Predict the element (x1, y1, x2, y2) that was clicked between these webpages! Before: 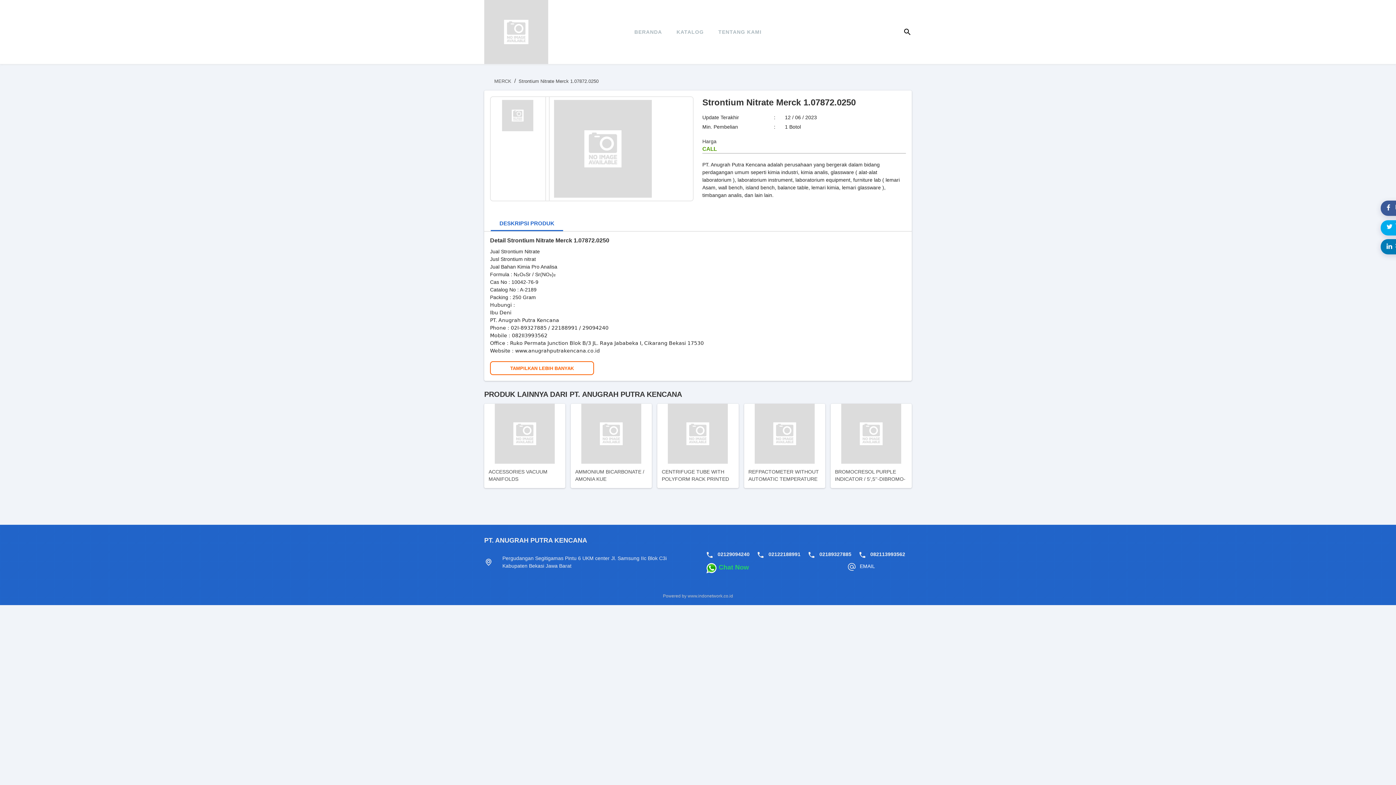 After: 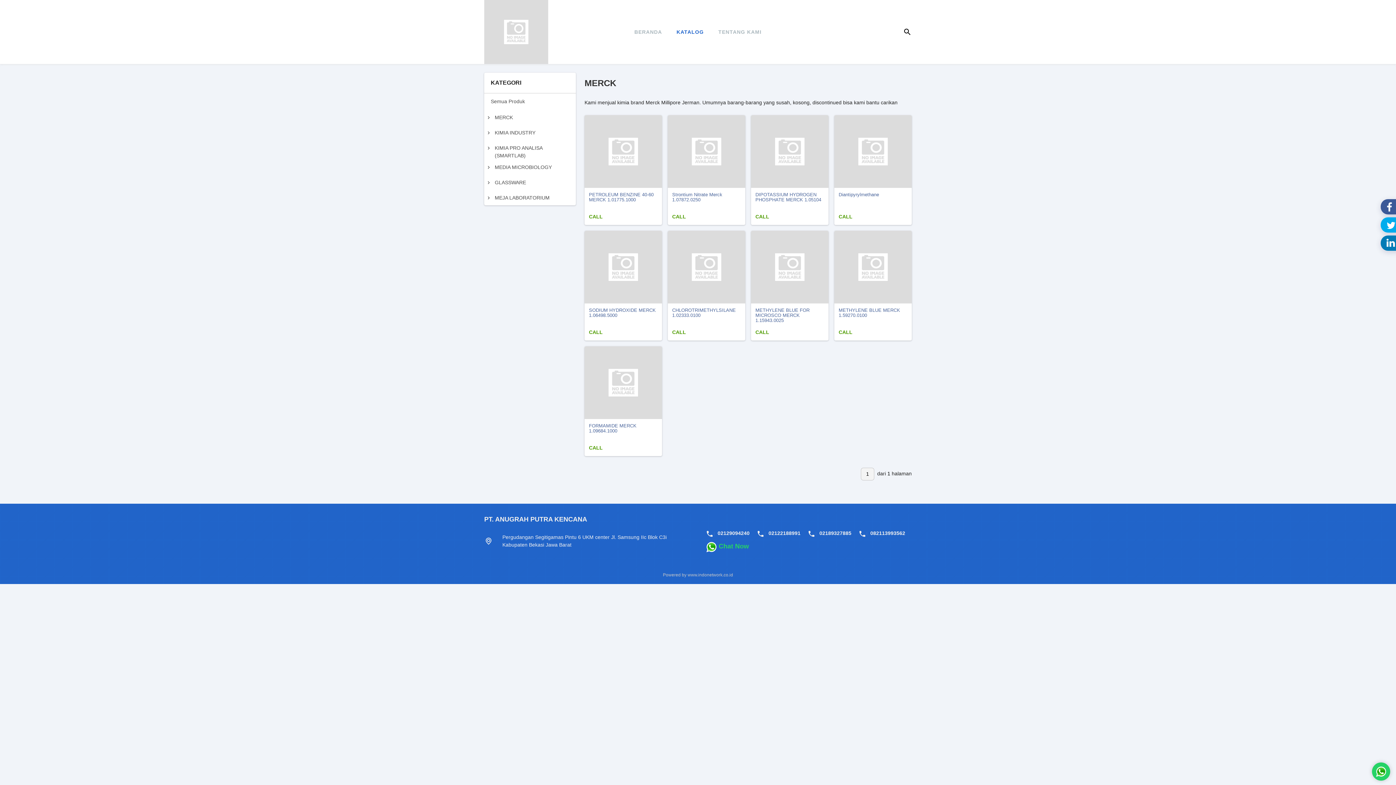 Action: label: MERCK bbox: (494, 78, 511, 84)